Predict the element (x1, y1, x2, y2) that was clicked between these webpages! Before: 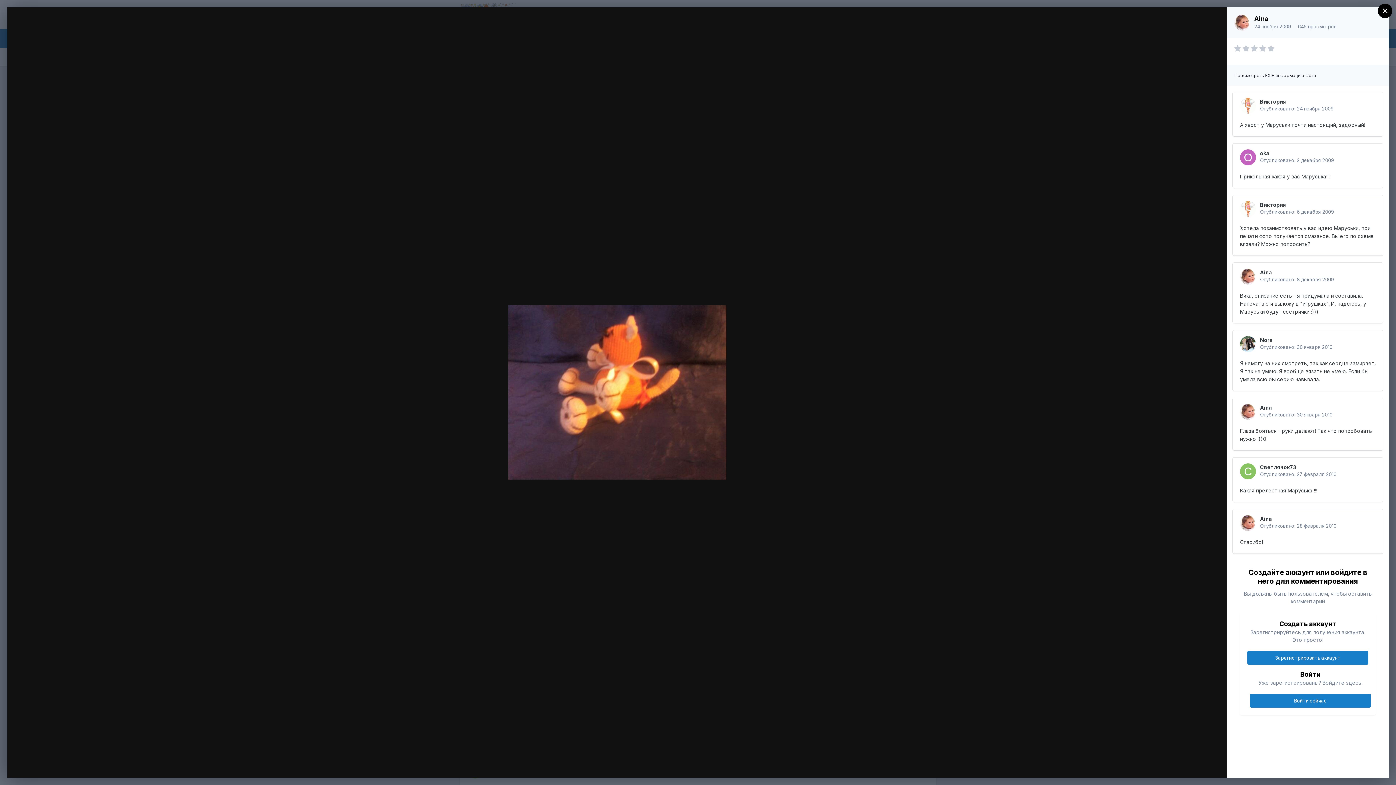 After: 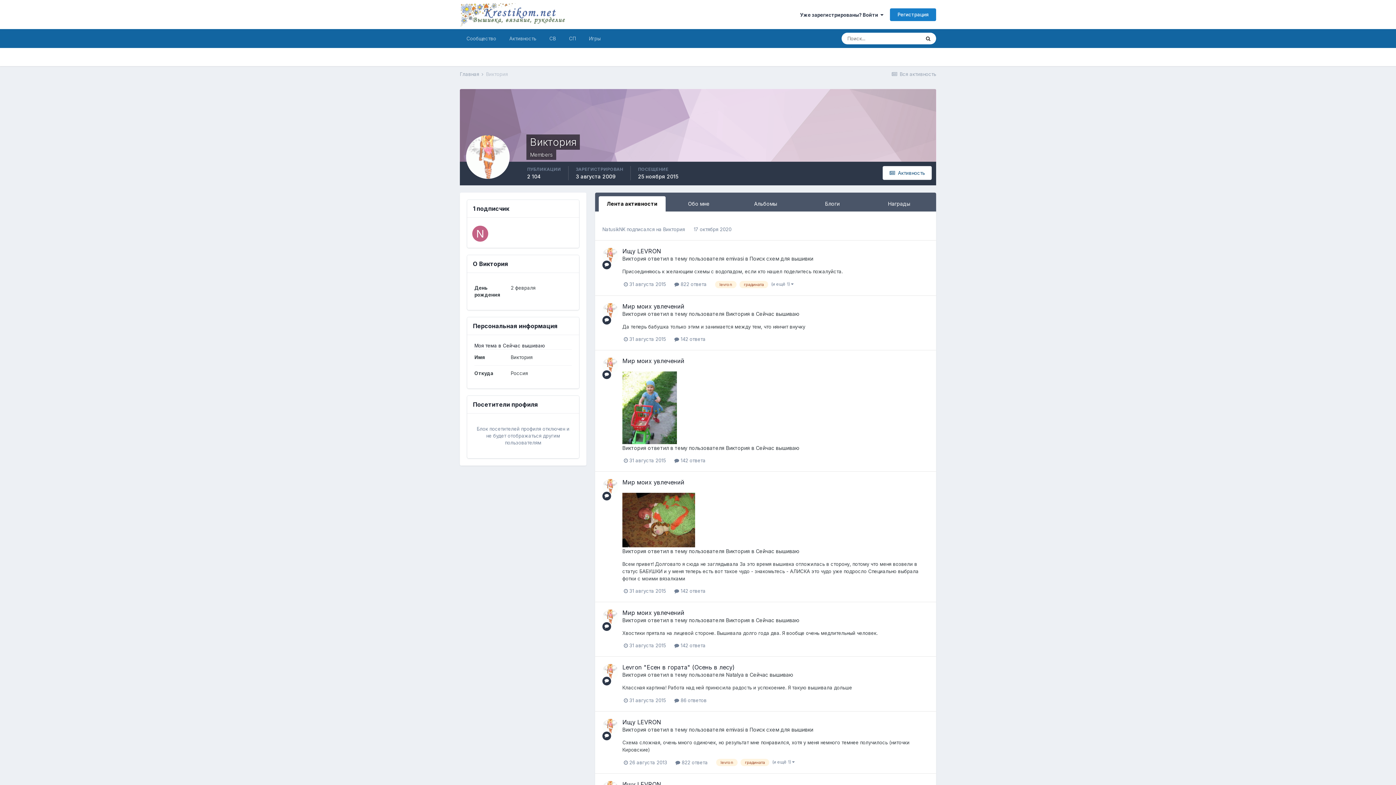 Action: bbox: (1240, 97, 1256, 113)